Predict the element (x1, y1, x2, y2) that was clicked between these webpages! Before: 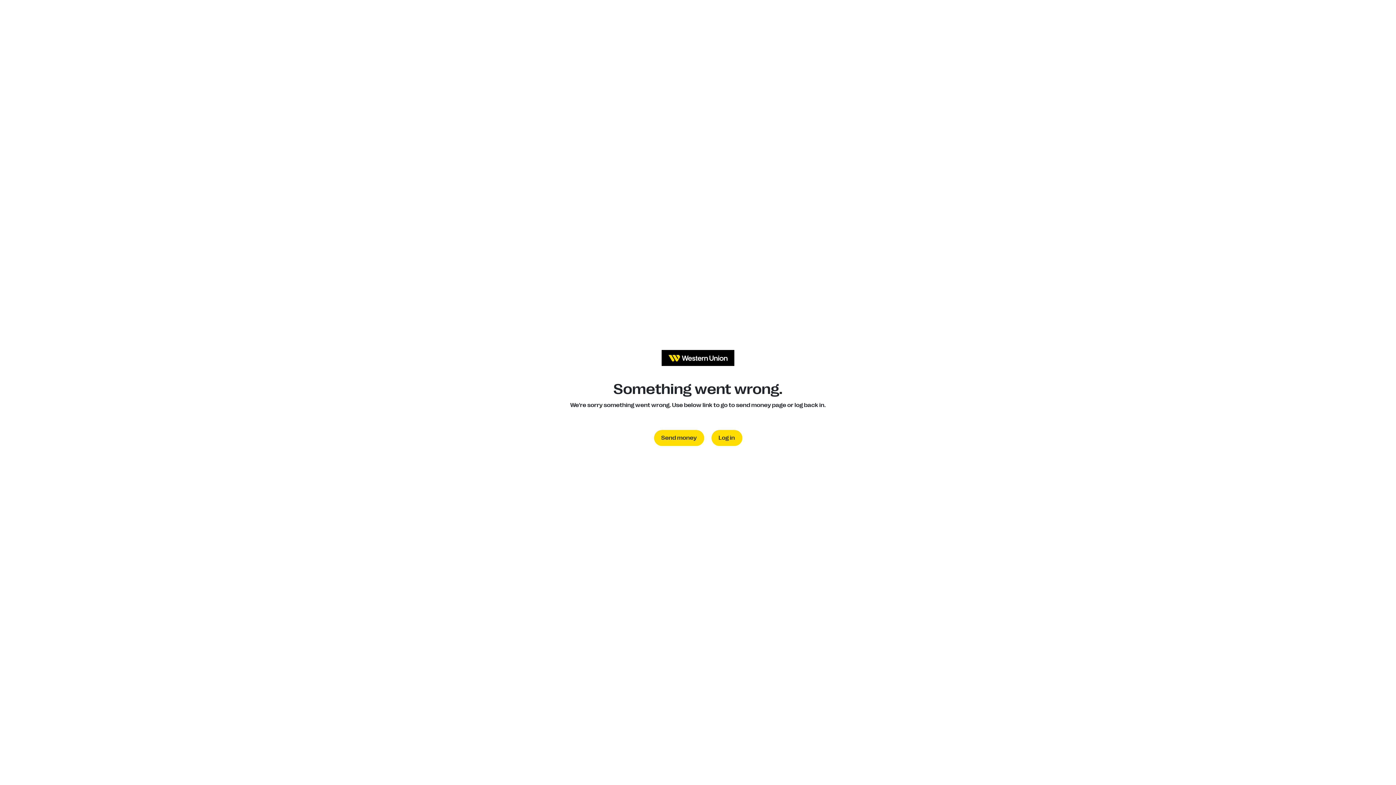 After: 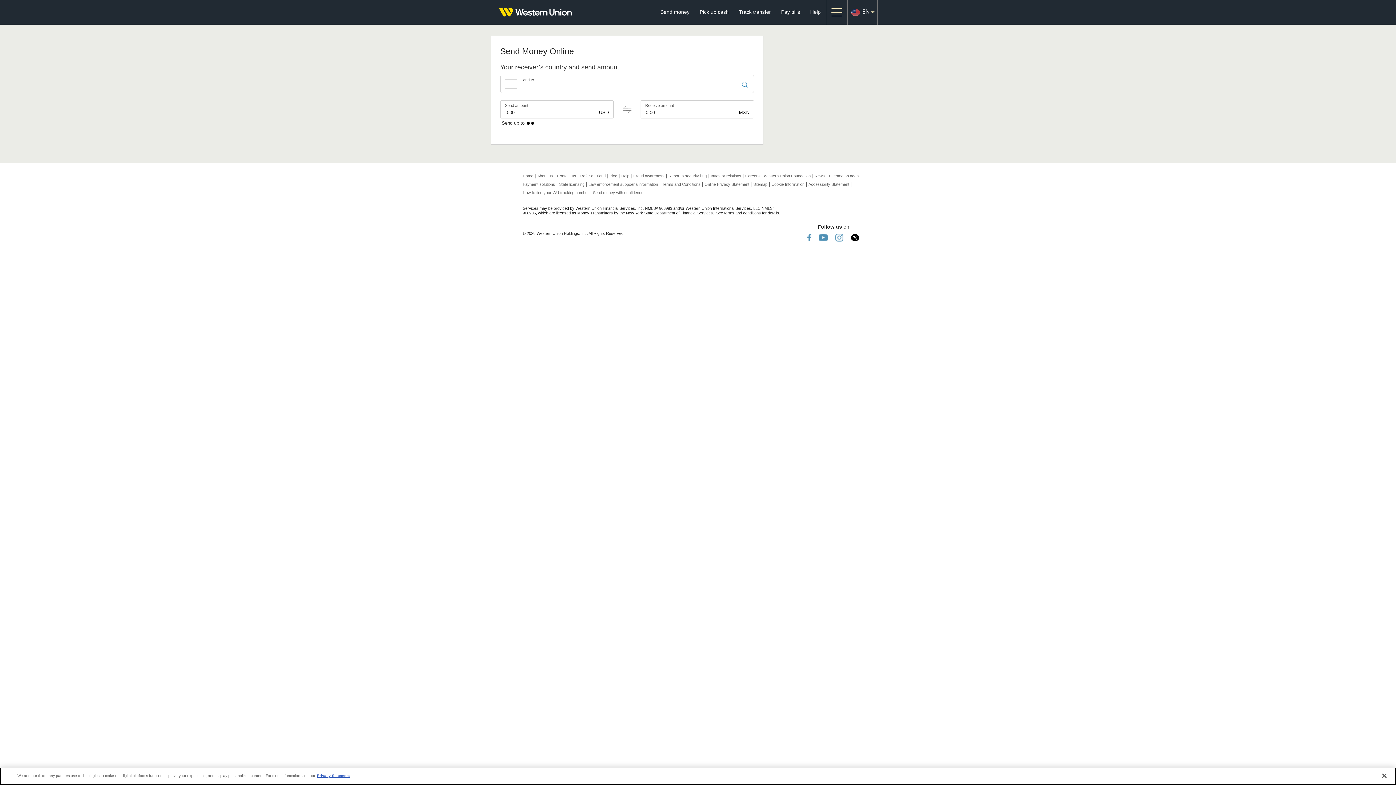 Action: label: Send money bbox: (654, 430, 704, 446)